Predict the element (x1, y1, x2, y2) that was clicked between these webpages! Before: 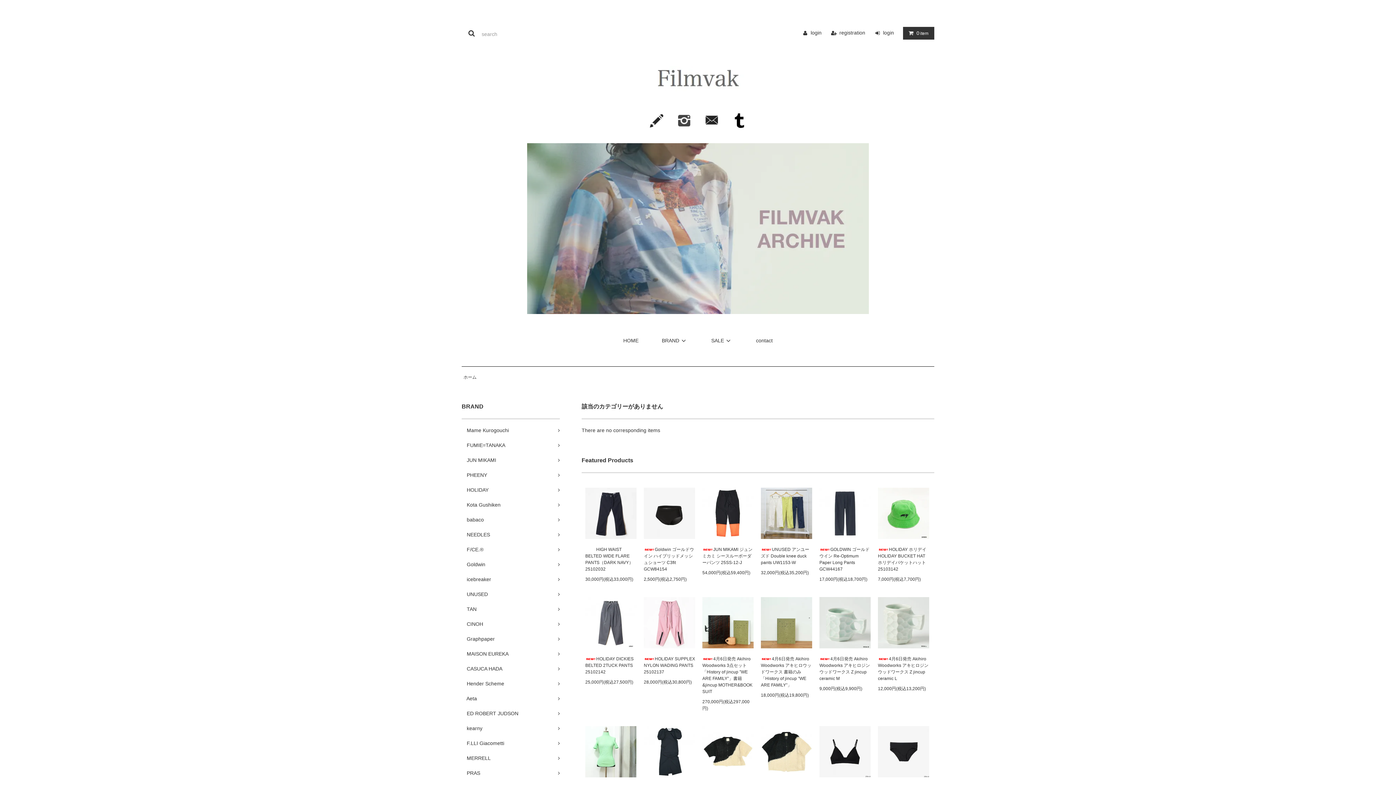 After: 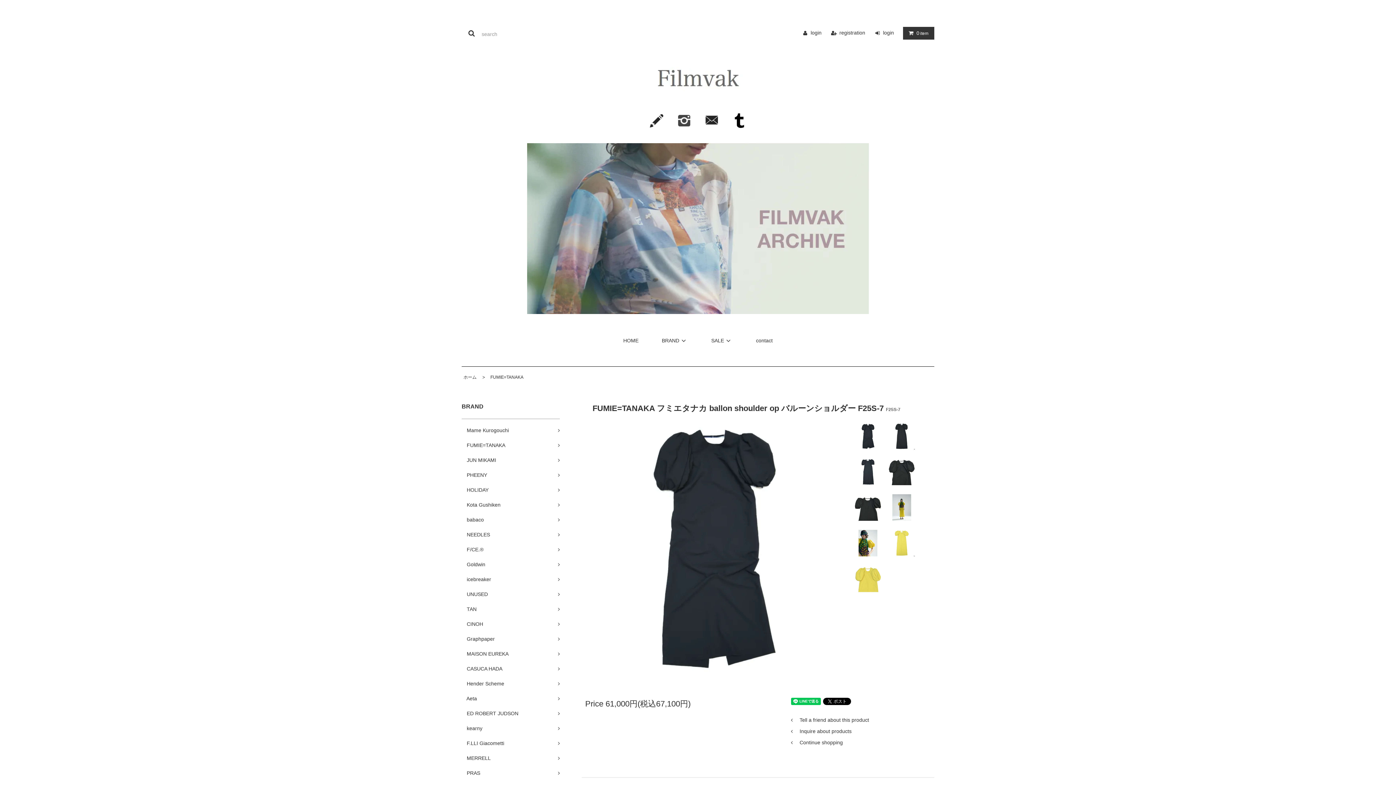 Action: bbox: (644, 748, 695, 754)